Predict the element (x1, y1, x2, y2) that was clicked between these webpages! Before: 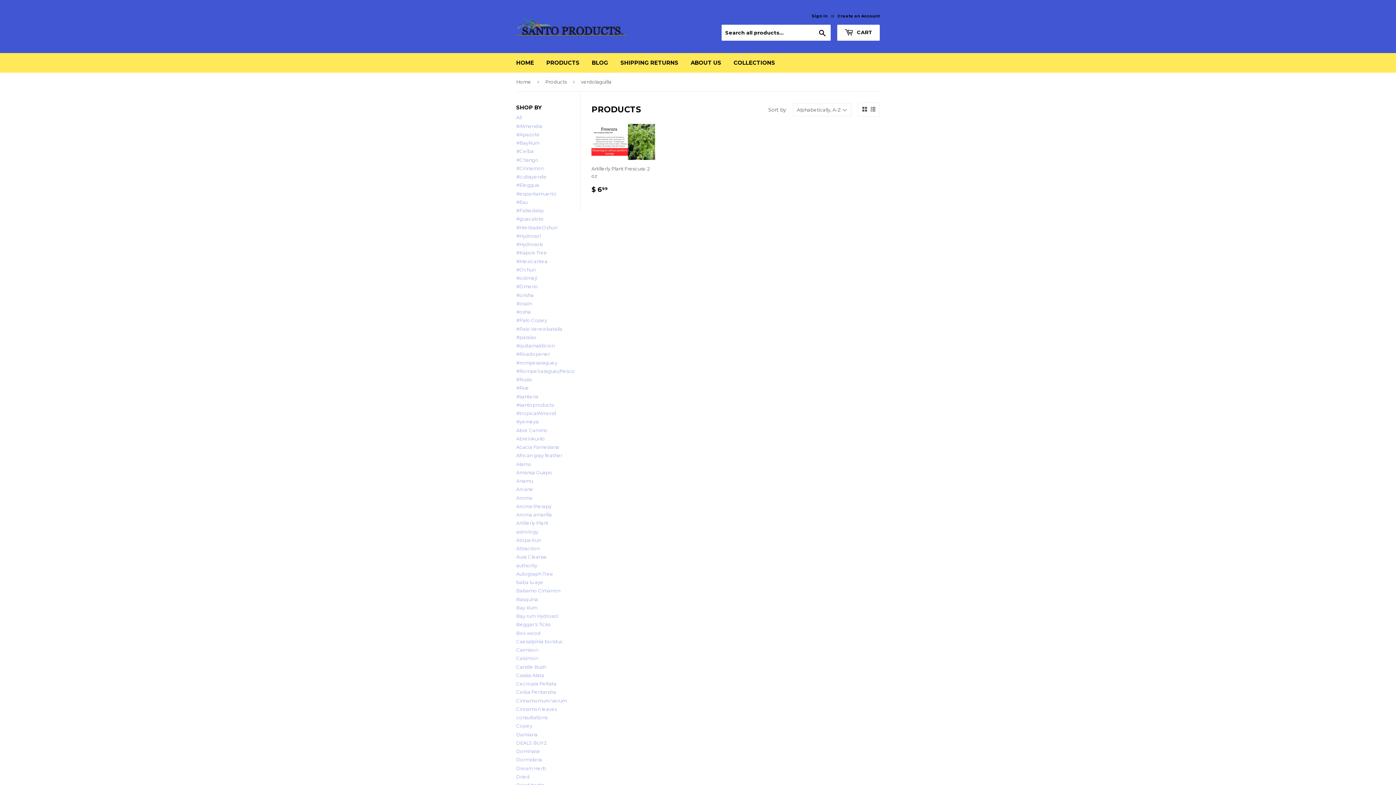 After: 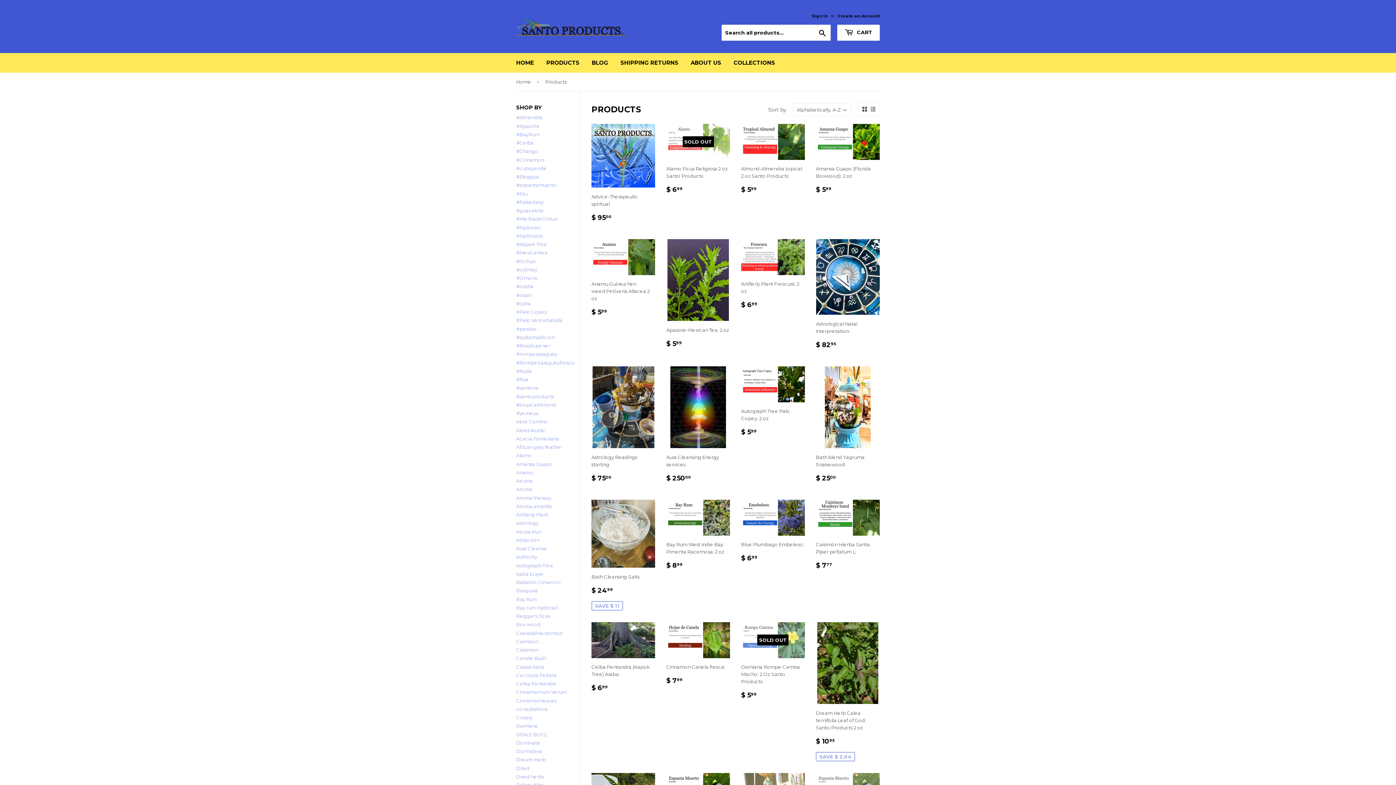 Action: bbox: (545, 72, 569, 90) label: Products